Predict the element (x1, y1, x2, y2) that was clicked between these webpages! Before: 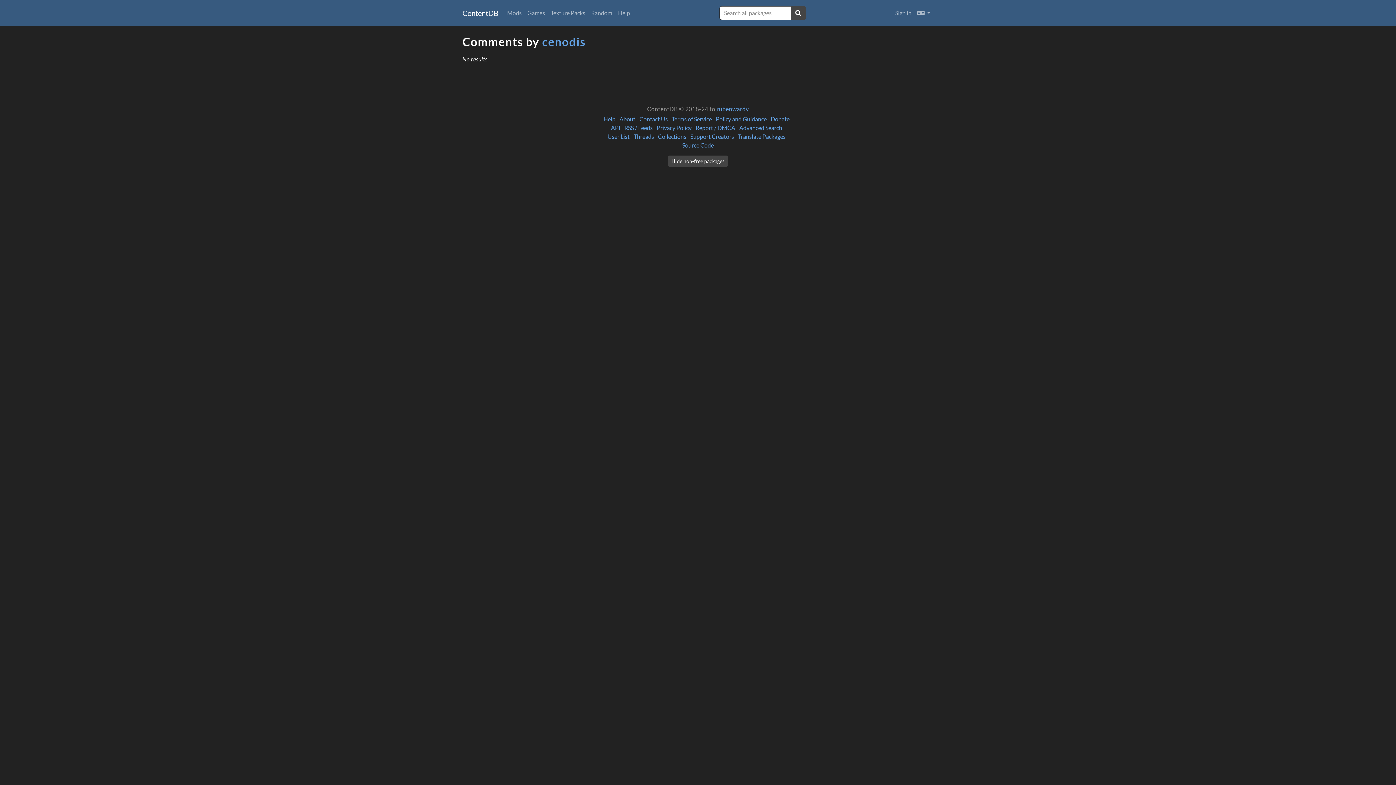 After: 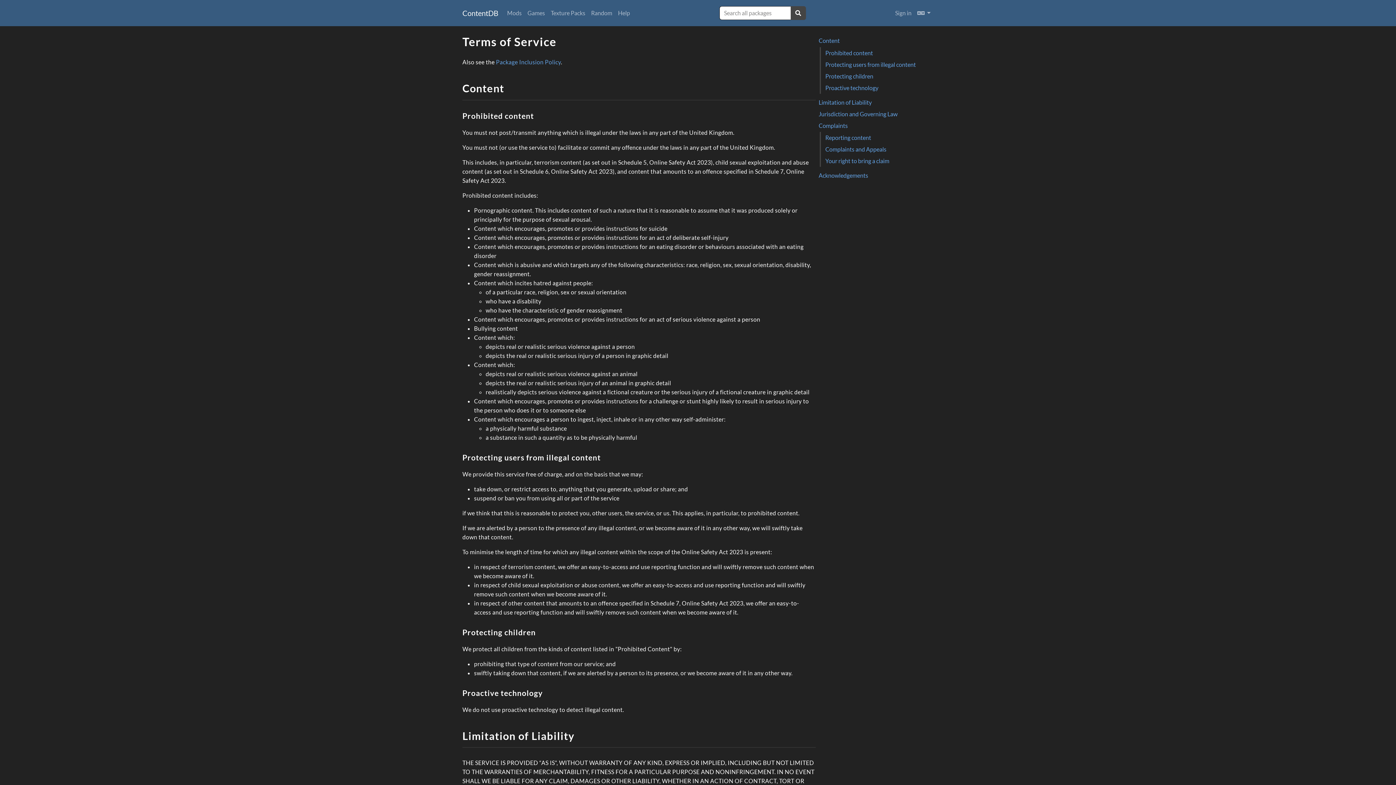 Action: label: Terms of Service bbox: (672, 115, 712, 122)